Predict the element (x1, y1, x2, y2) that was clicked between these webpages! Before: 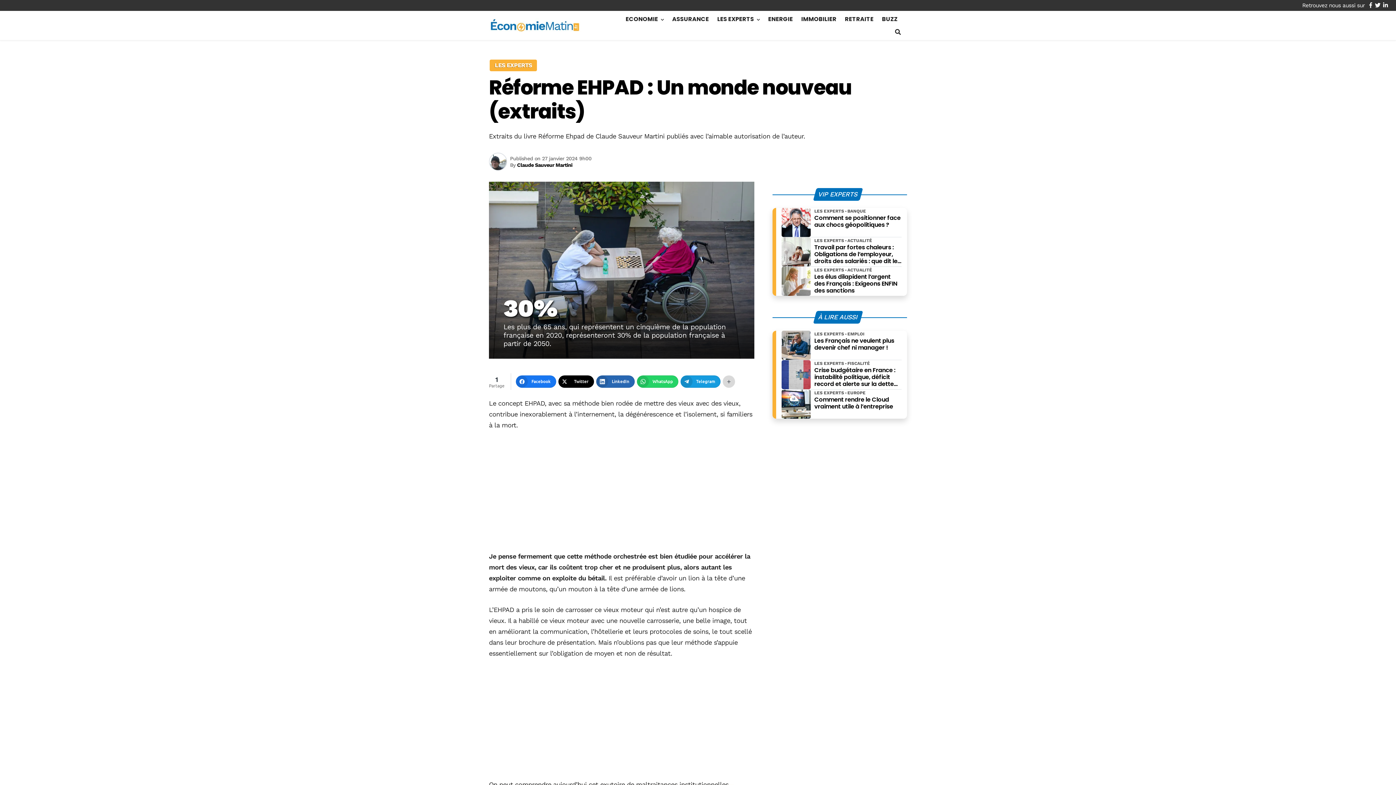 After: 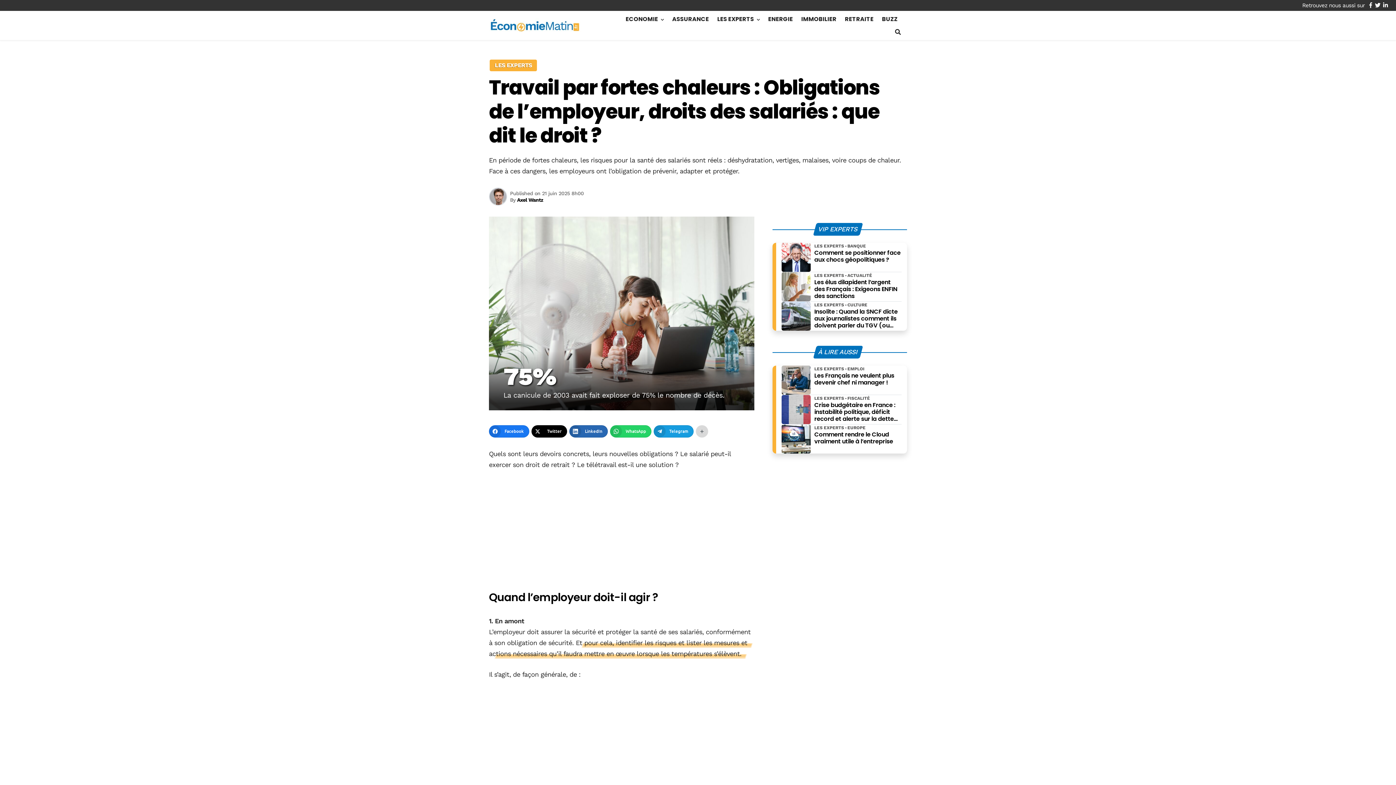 Action: label: Travail par fortes chaleurs : Obligations de l’employeur, droits des salariés : que dit le droit ? bbox: (814, 244, 901, 264)